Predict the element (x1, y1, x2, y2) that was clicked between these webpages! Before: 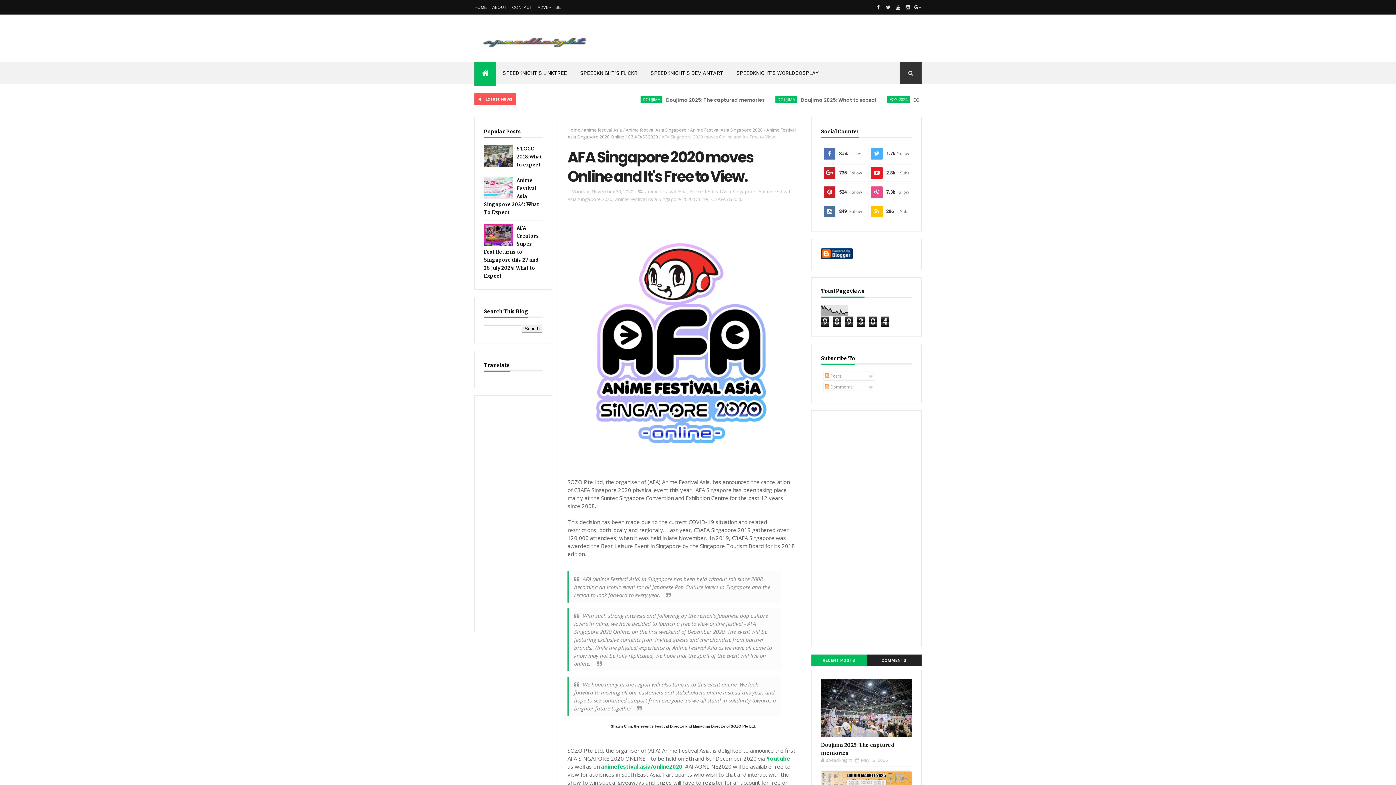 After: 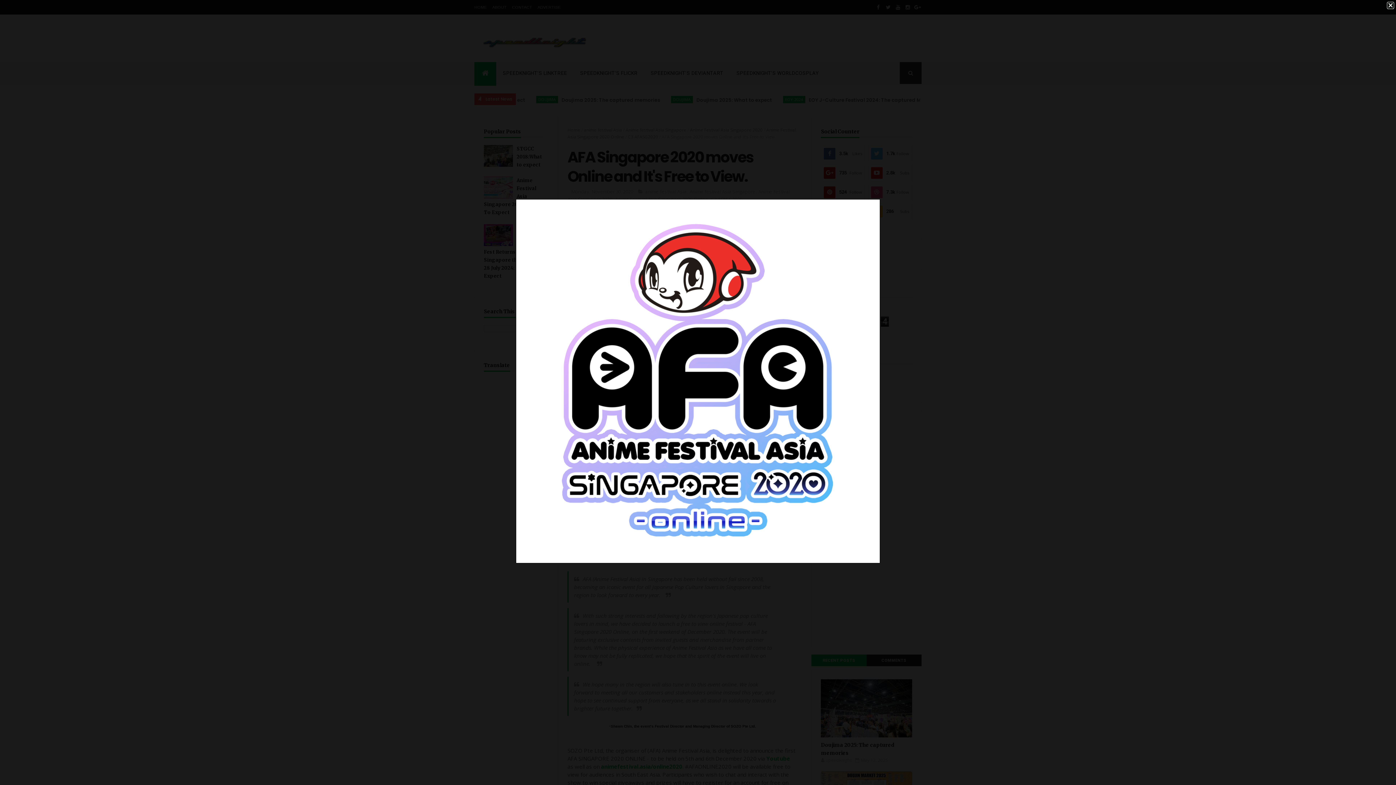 Action: bbox: (567, 454, 796, 461)